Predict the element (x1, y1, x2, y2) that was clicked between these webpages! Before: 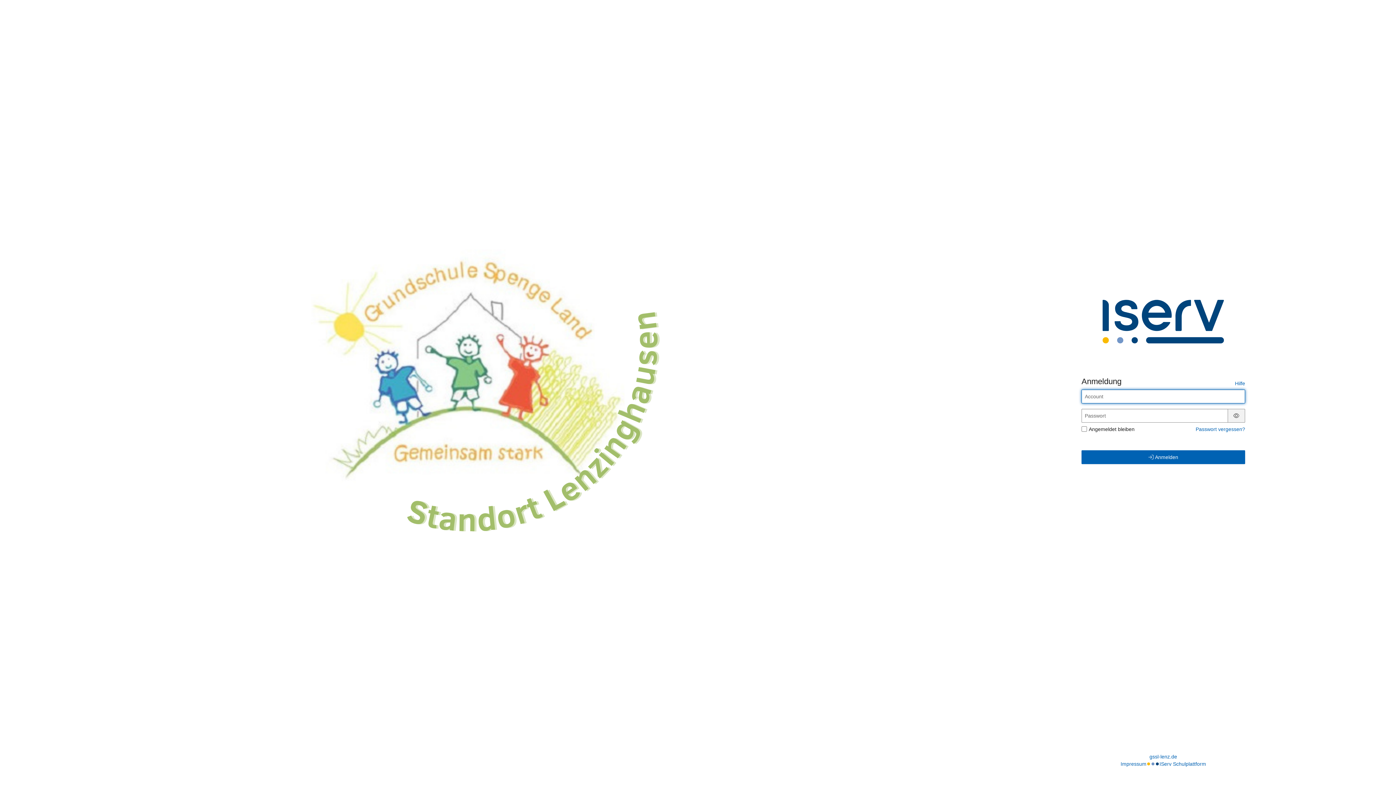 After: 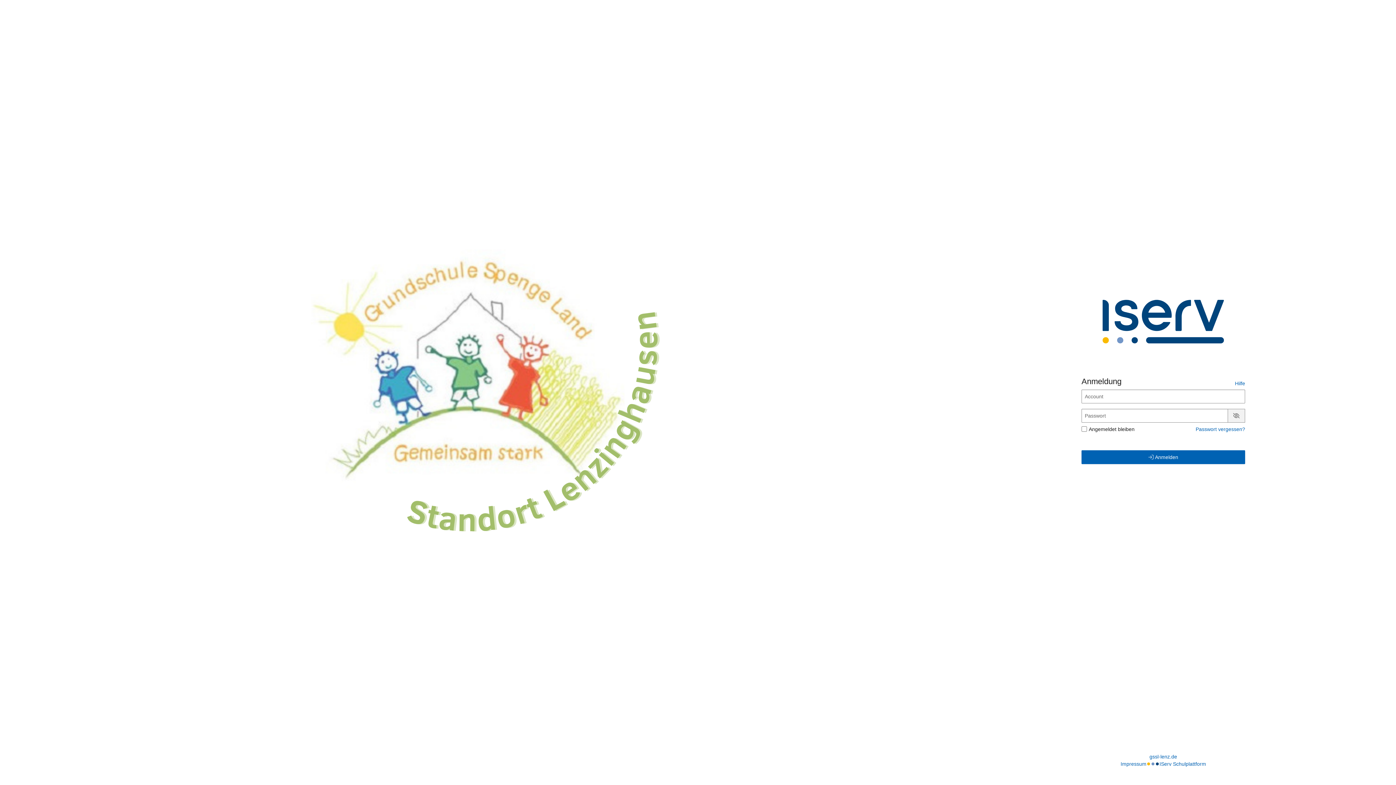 Action: label: Passwort anzeigen bbox: (1231, 412, 1242, 418)